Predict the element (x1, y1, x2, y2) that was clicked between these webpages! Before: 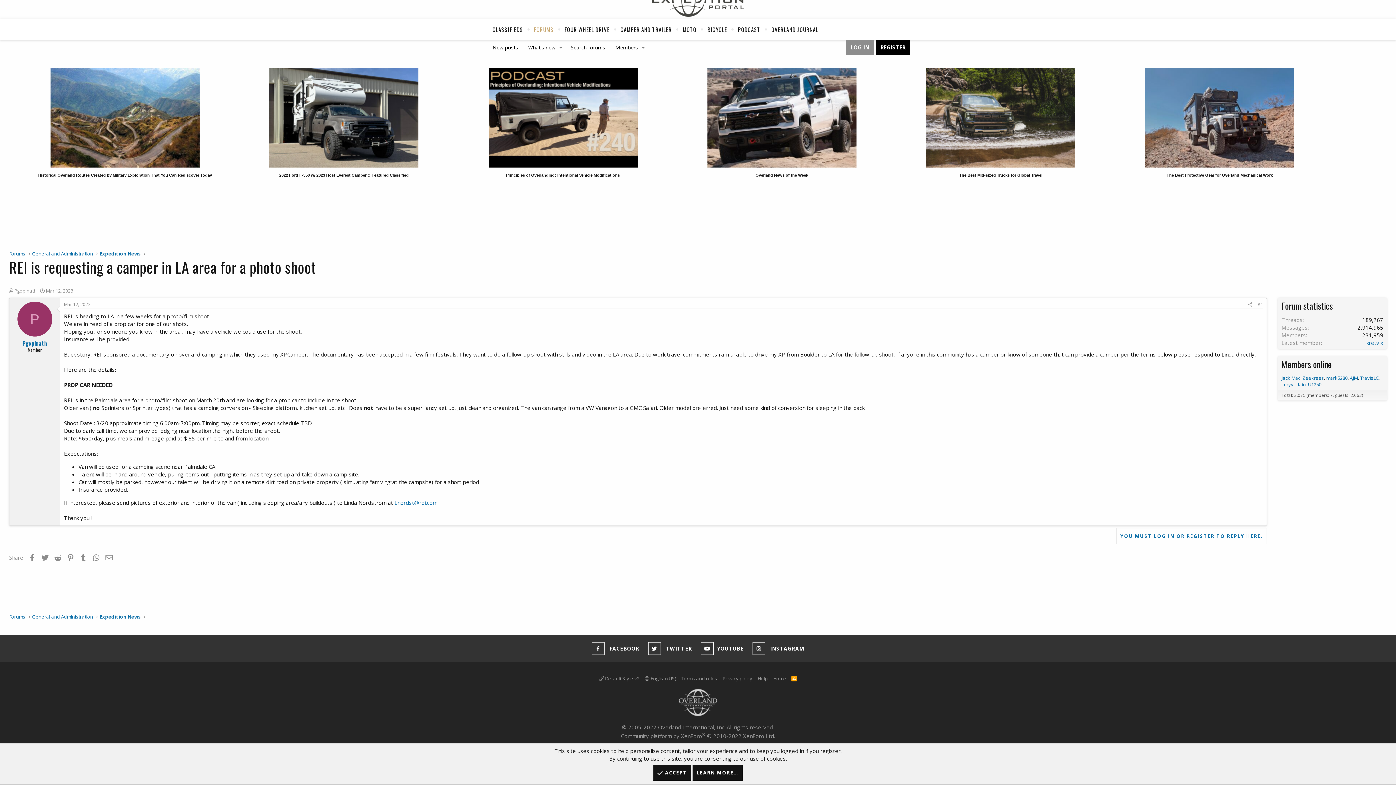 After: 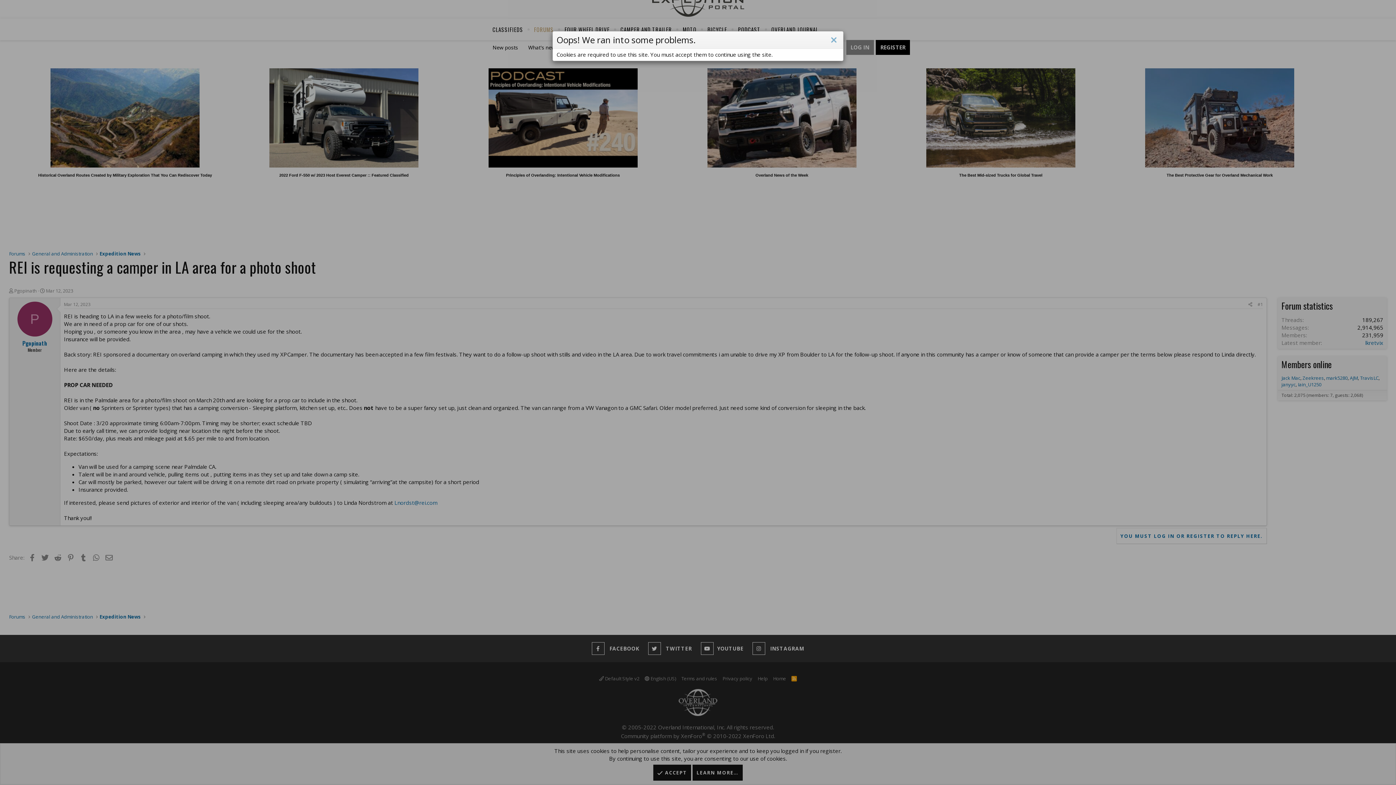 Action: bbox: (1116, 528, 1267, 544) label: YOU MUST LOG IN OR REGISTER TO REPLY HERE.